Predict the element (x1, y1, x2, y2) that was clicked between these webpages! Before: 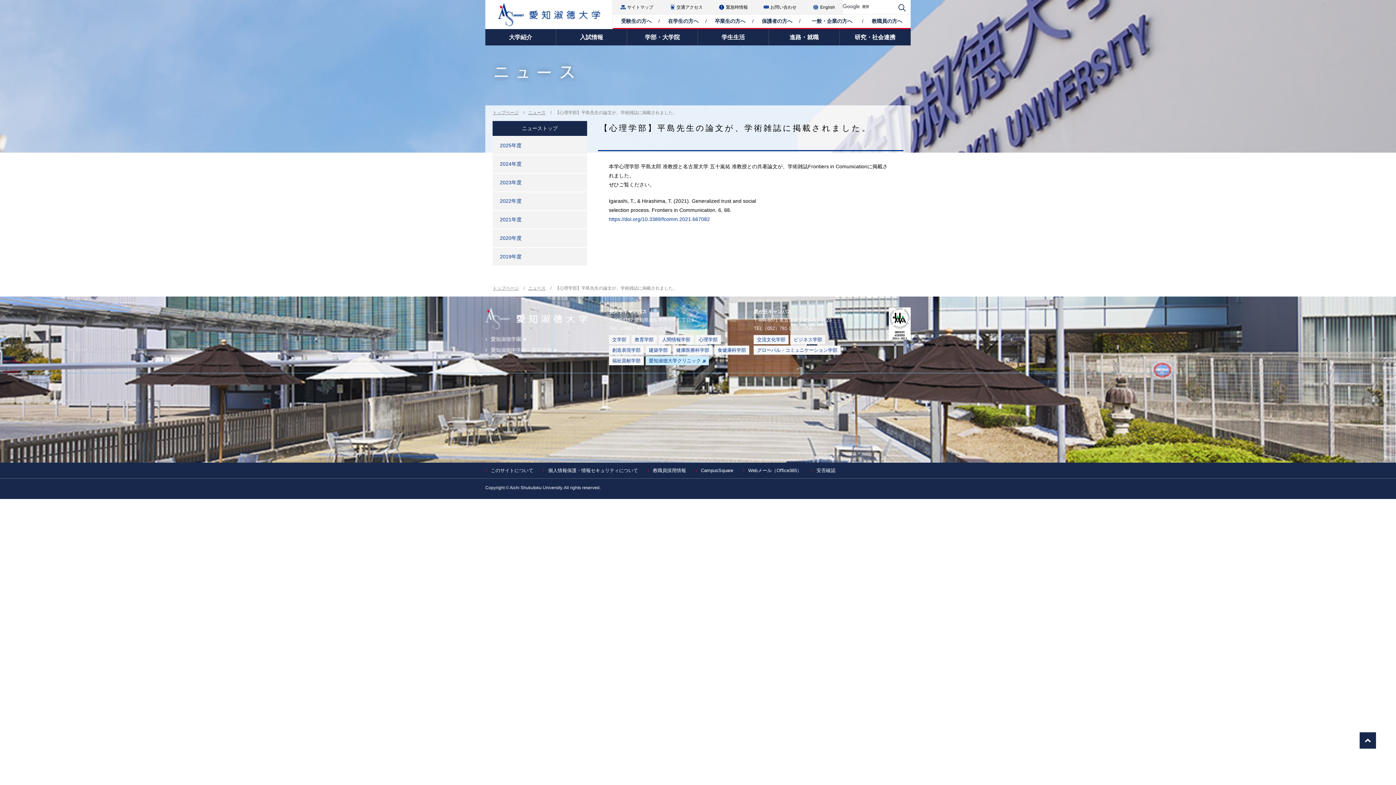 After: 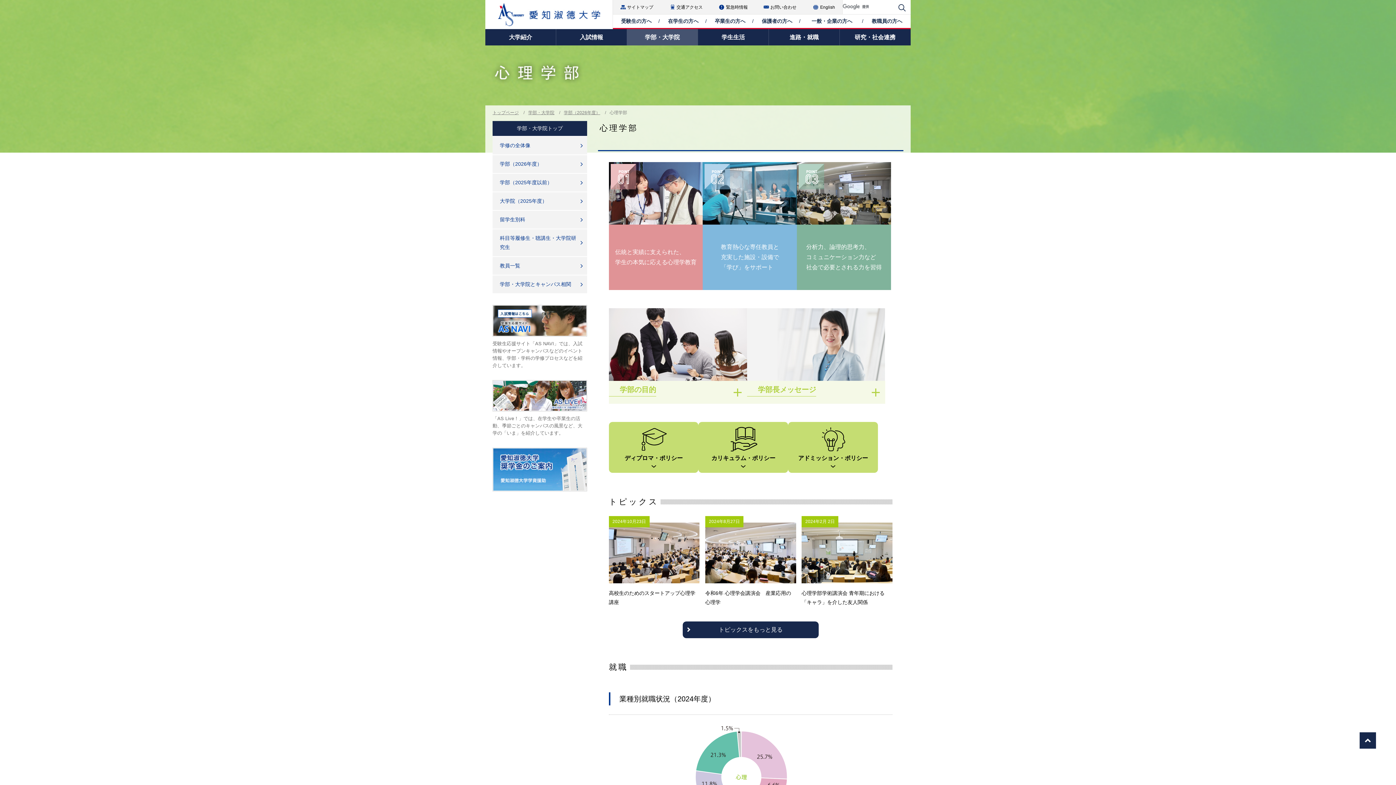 Action: label: 心理学部 bbox: (695, 335, 721, 344)